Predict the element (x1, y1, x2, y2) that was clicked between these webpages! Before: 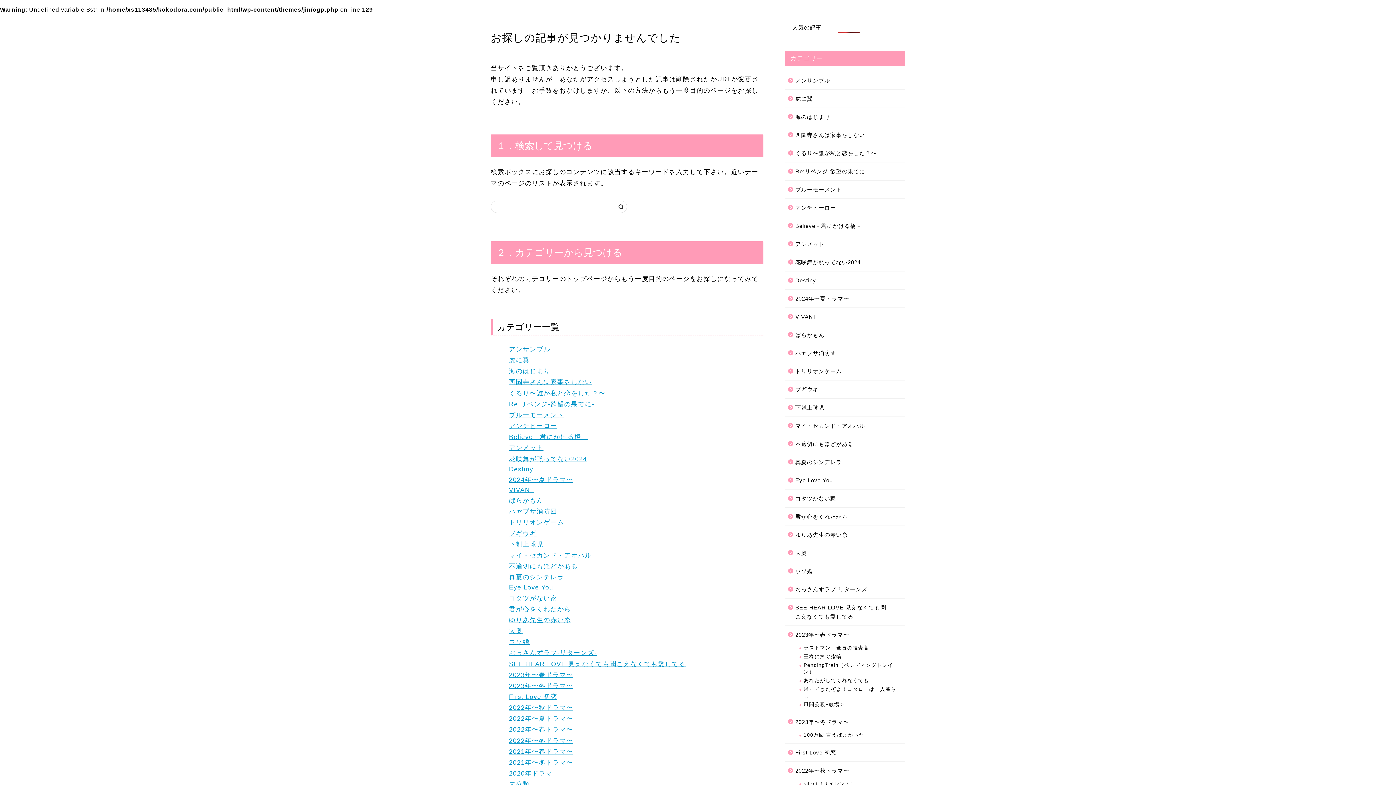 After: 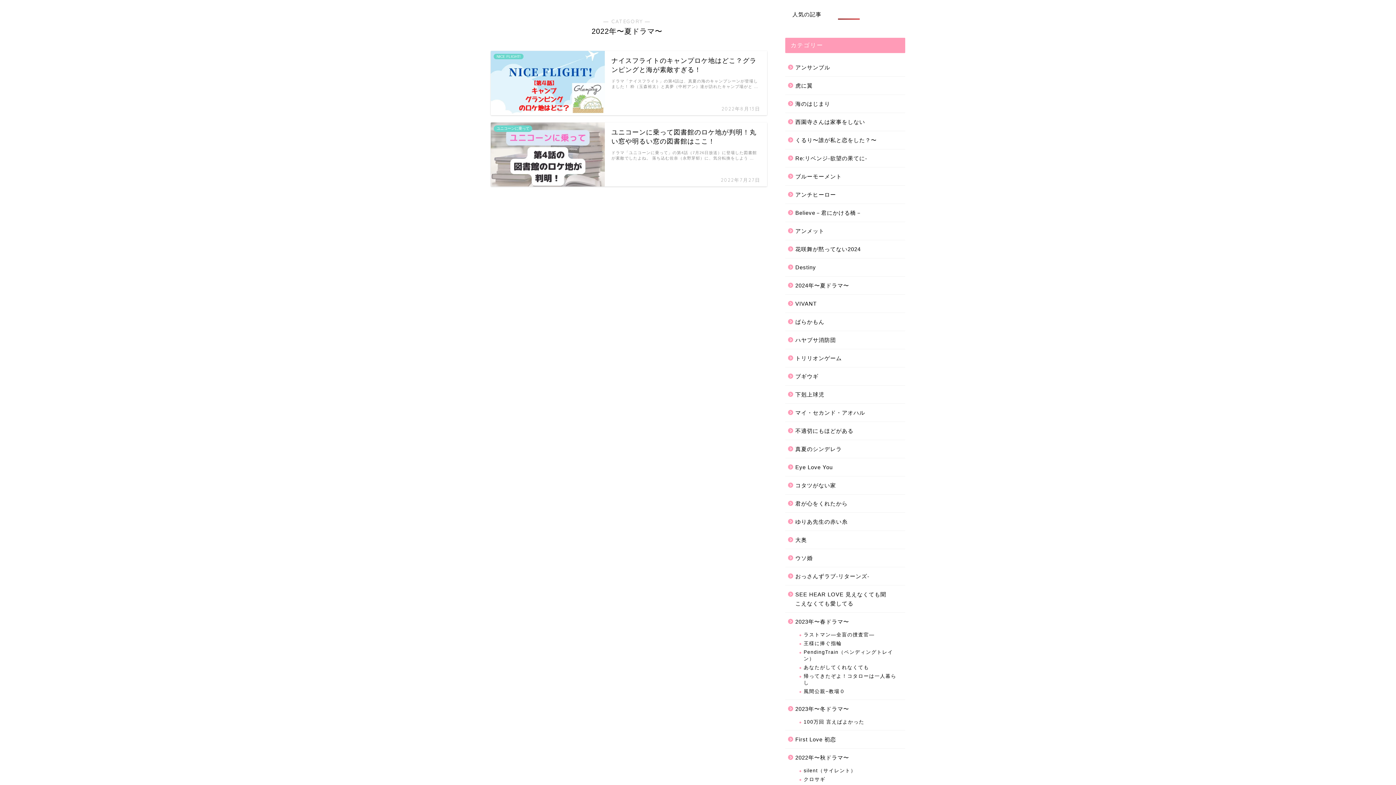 Action: label: 2022年〜夏ドラマ〜 bbox: (509, 715, 573, 722)